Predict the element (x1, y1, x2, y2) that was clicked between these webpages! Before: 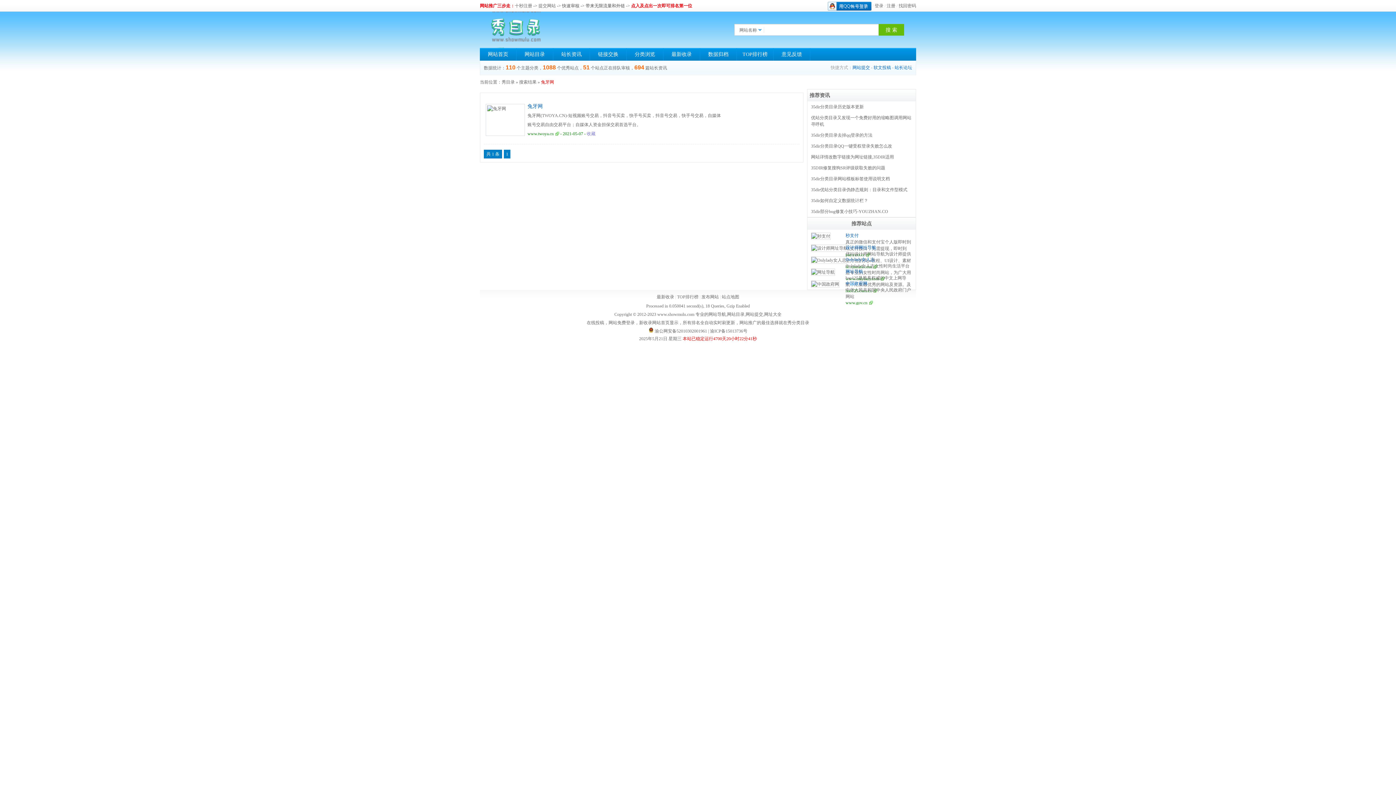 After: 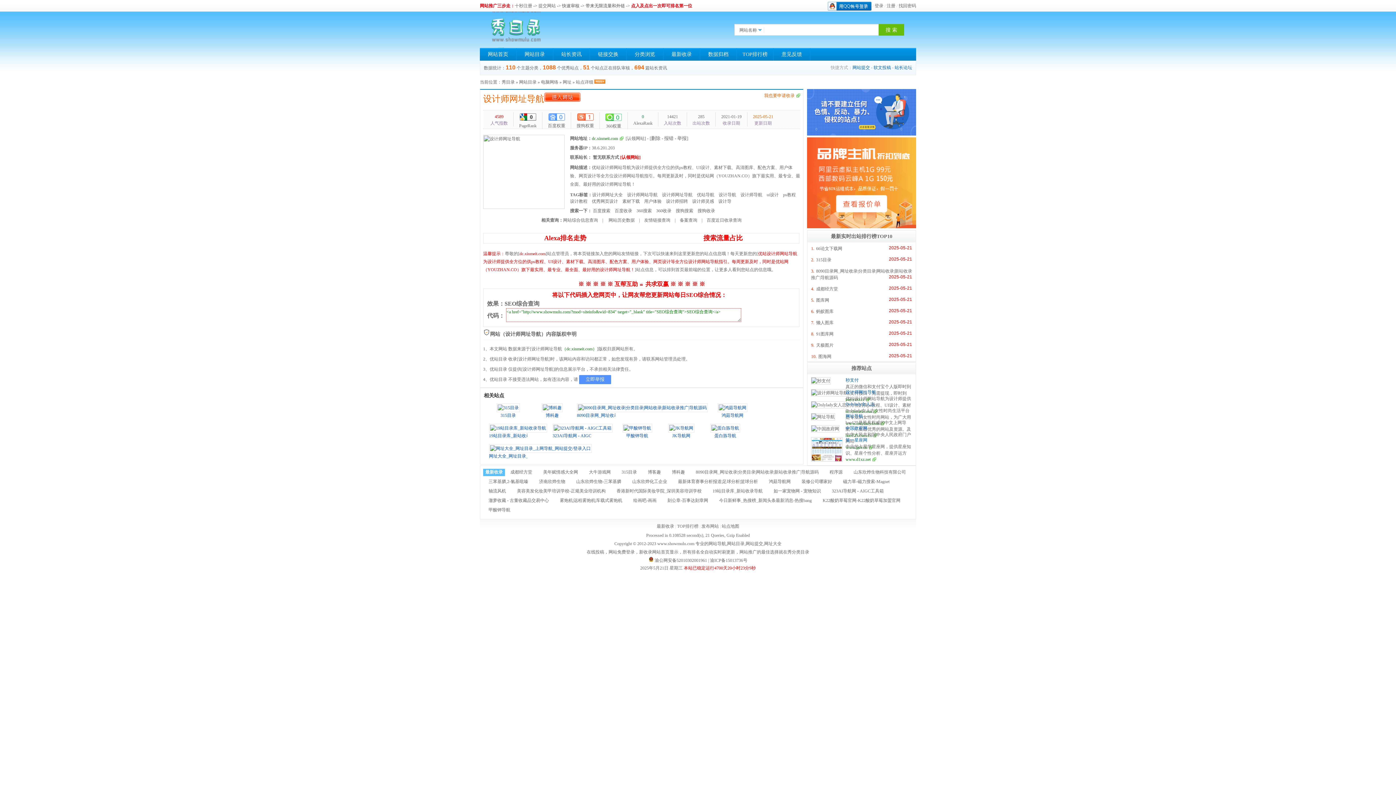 Action: bbox: (845, 245, 876, 250) label: 设计师网址导航